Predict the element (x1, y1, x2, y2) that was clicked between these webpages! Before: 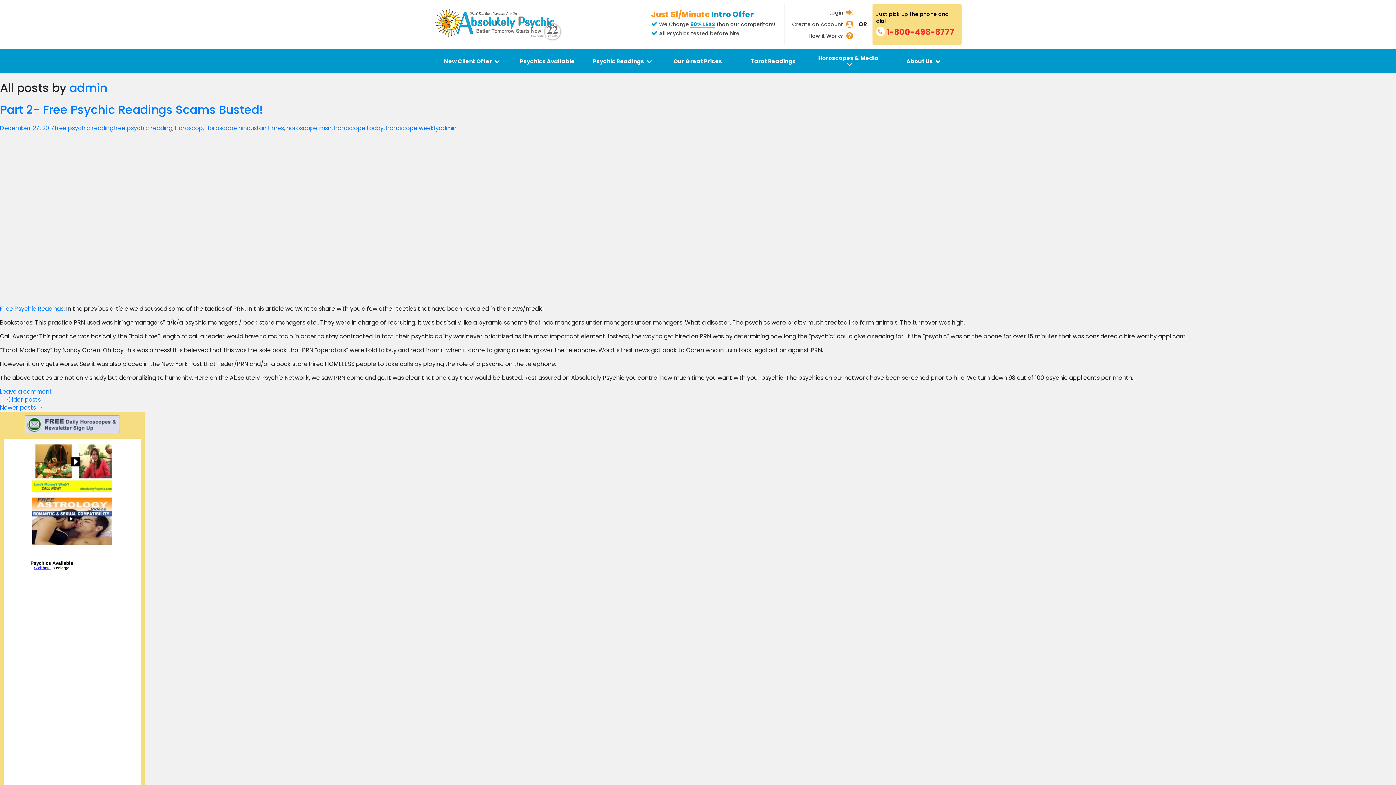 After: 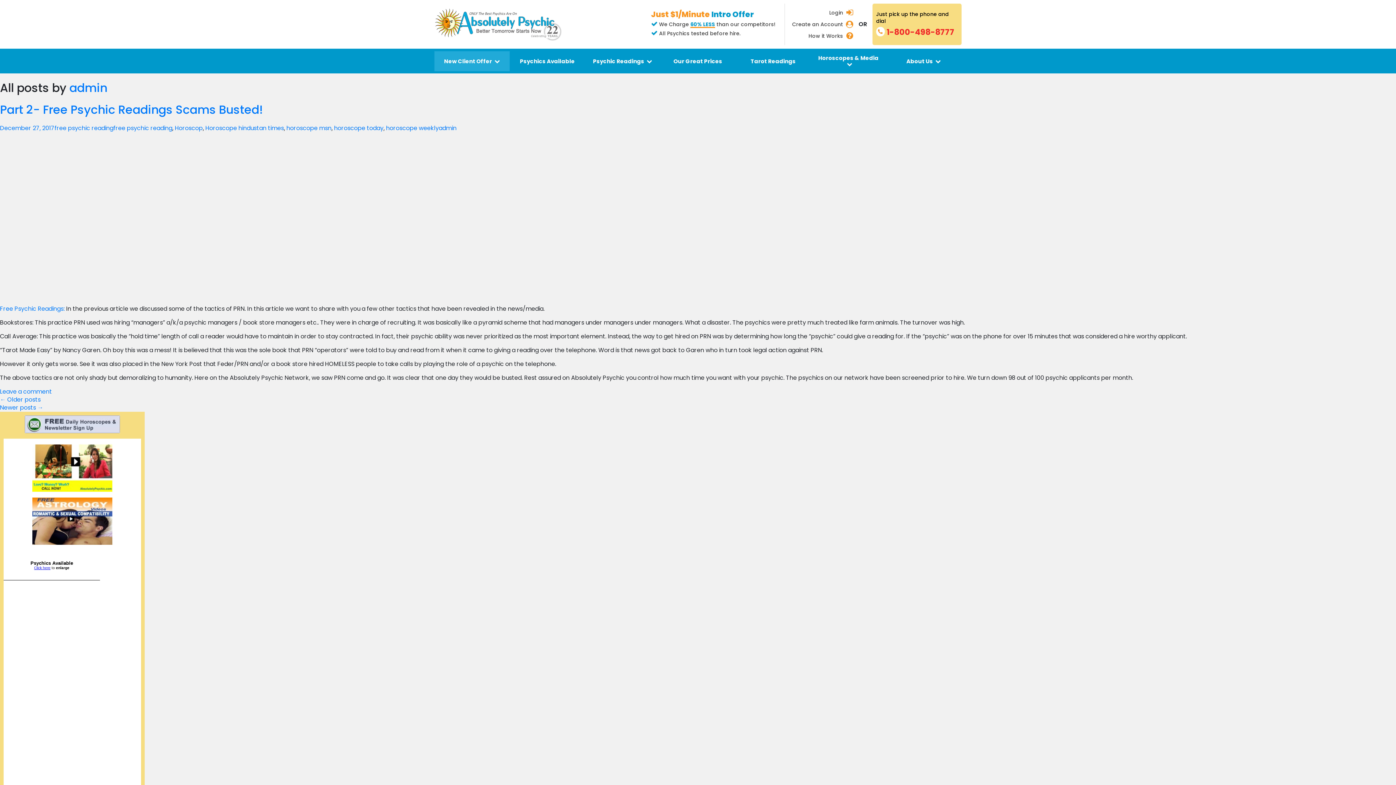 Action: bbox: (441, 55, 502, 66) label: New Client Offer